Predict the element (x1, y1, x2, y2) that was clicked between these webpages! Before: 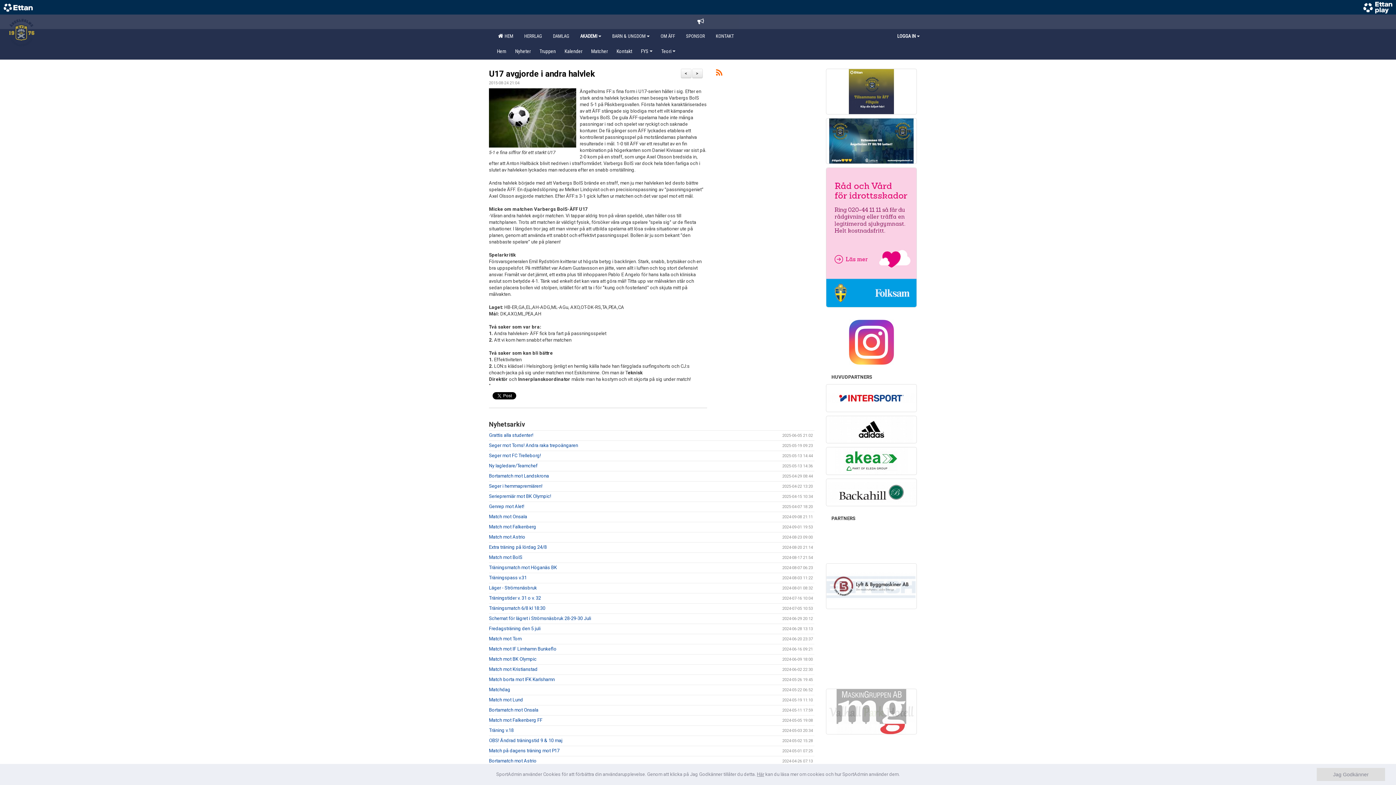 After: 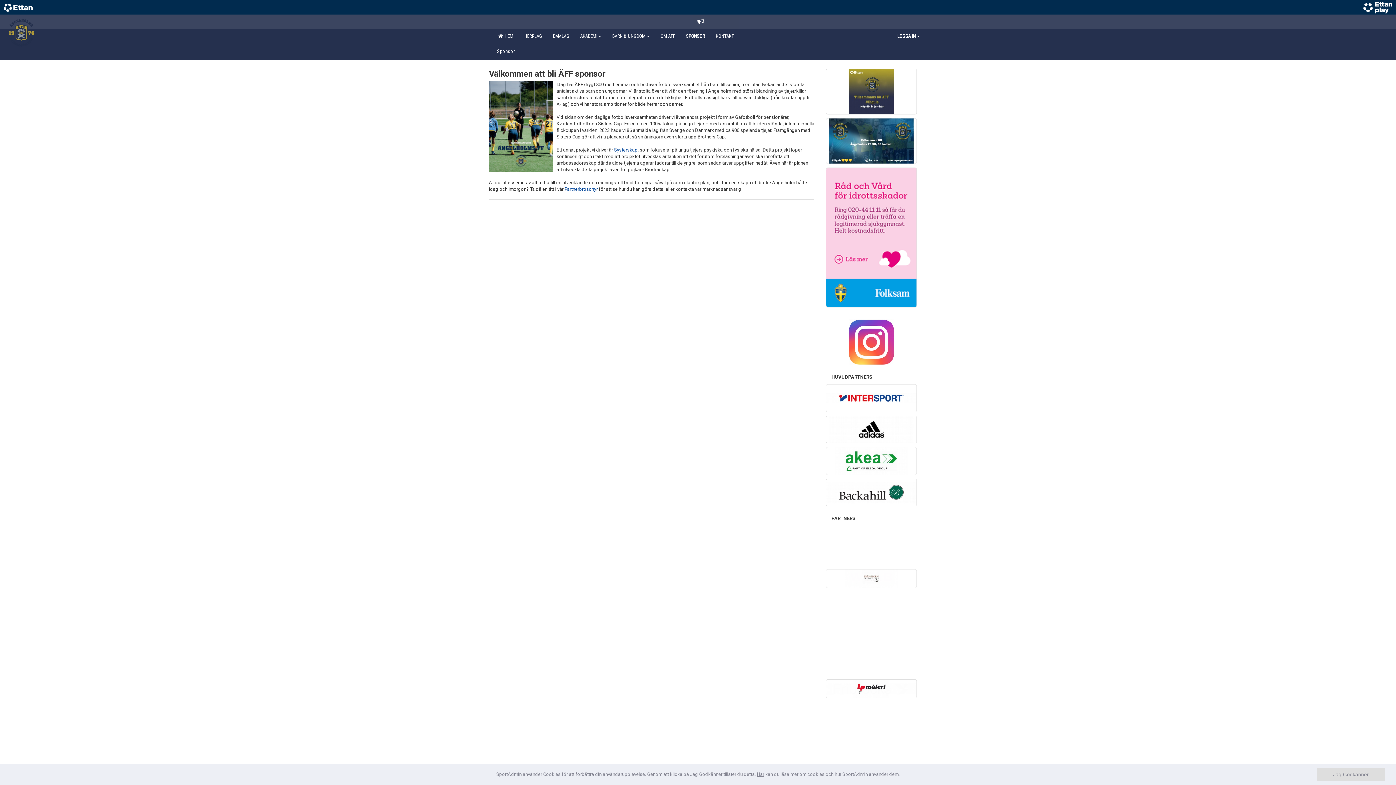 Action: label: SPONSOR bbox: (680, 29, 710, 43)